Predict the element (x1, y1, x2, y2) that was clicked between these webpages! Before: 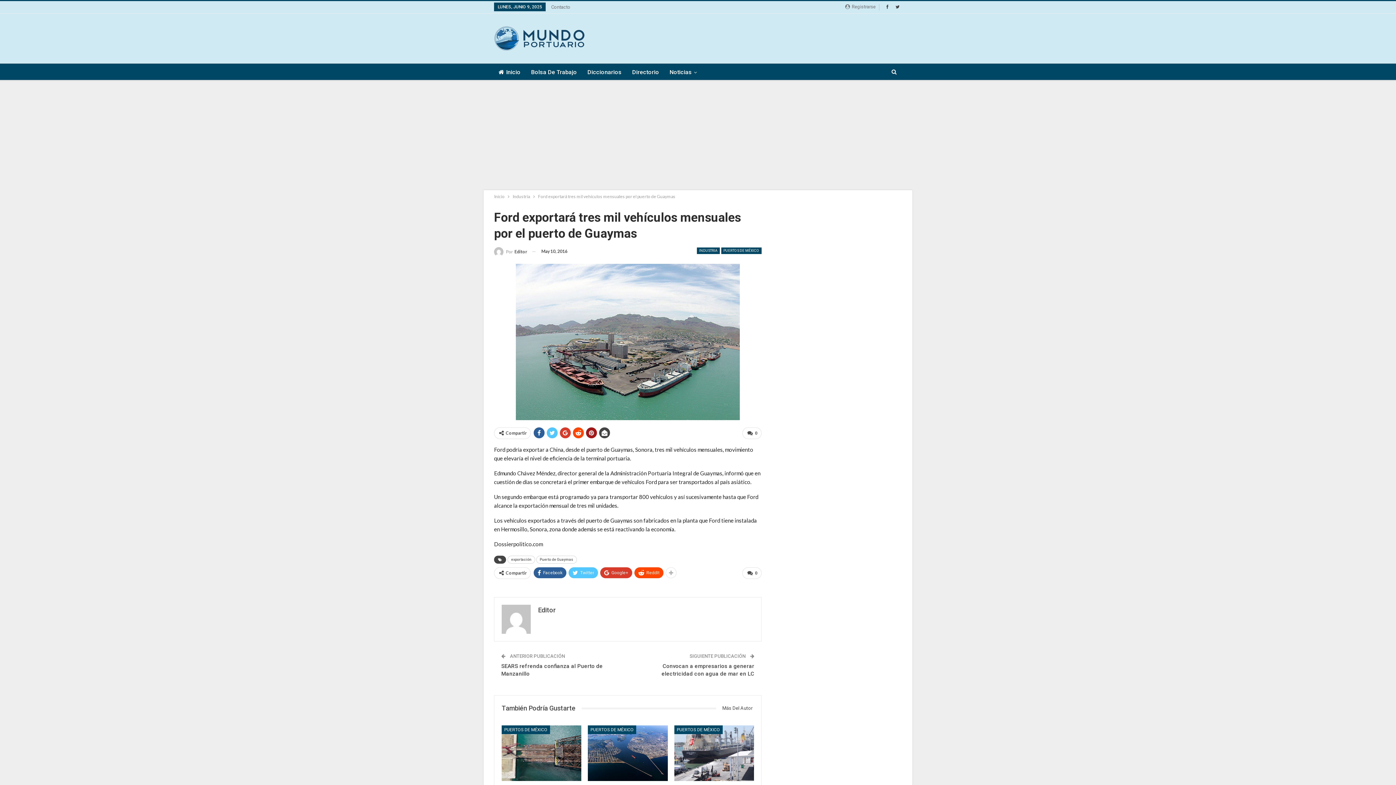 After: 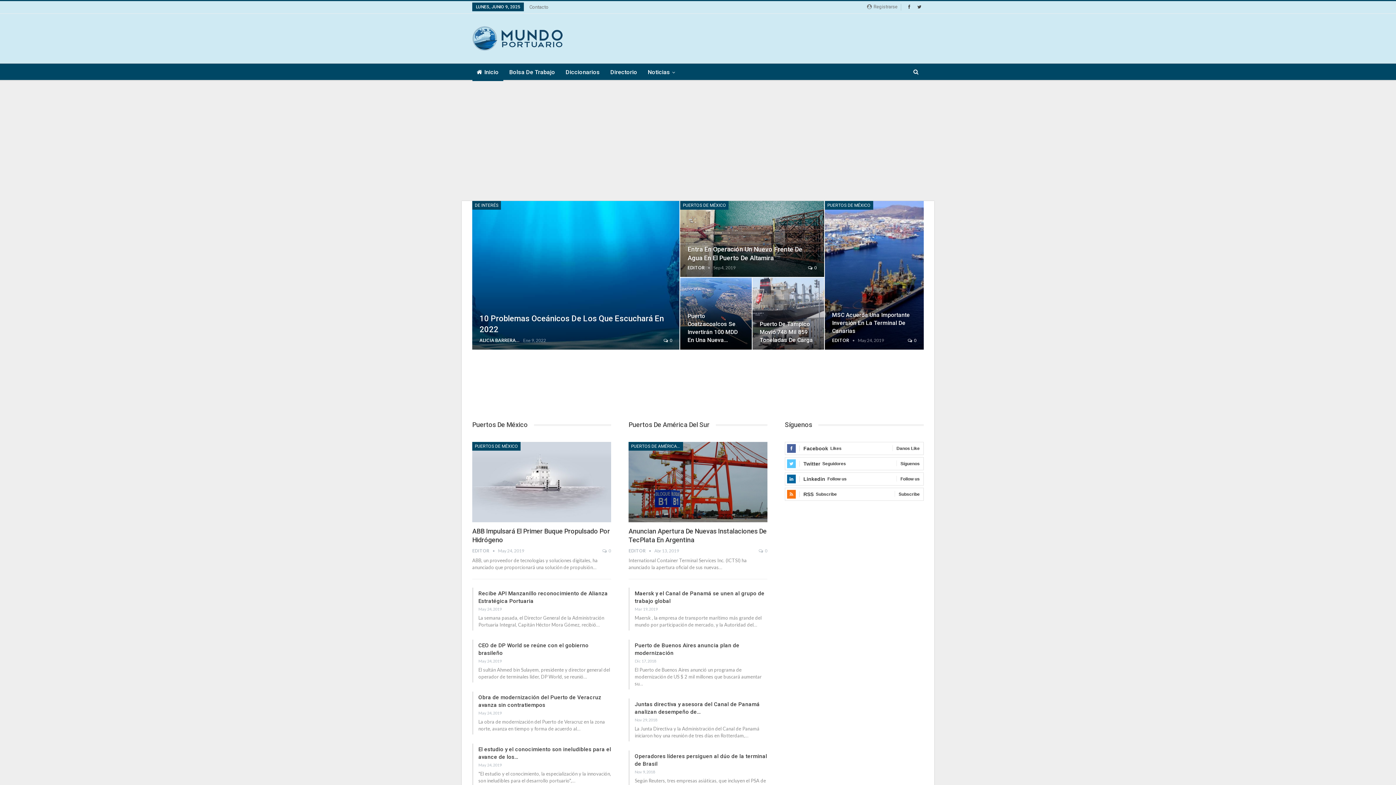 Action: bbox: (494, 63, 525, 81) label: Inicio